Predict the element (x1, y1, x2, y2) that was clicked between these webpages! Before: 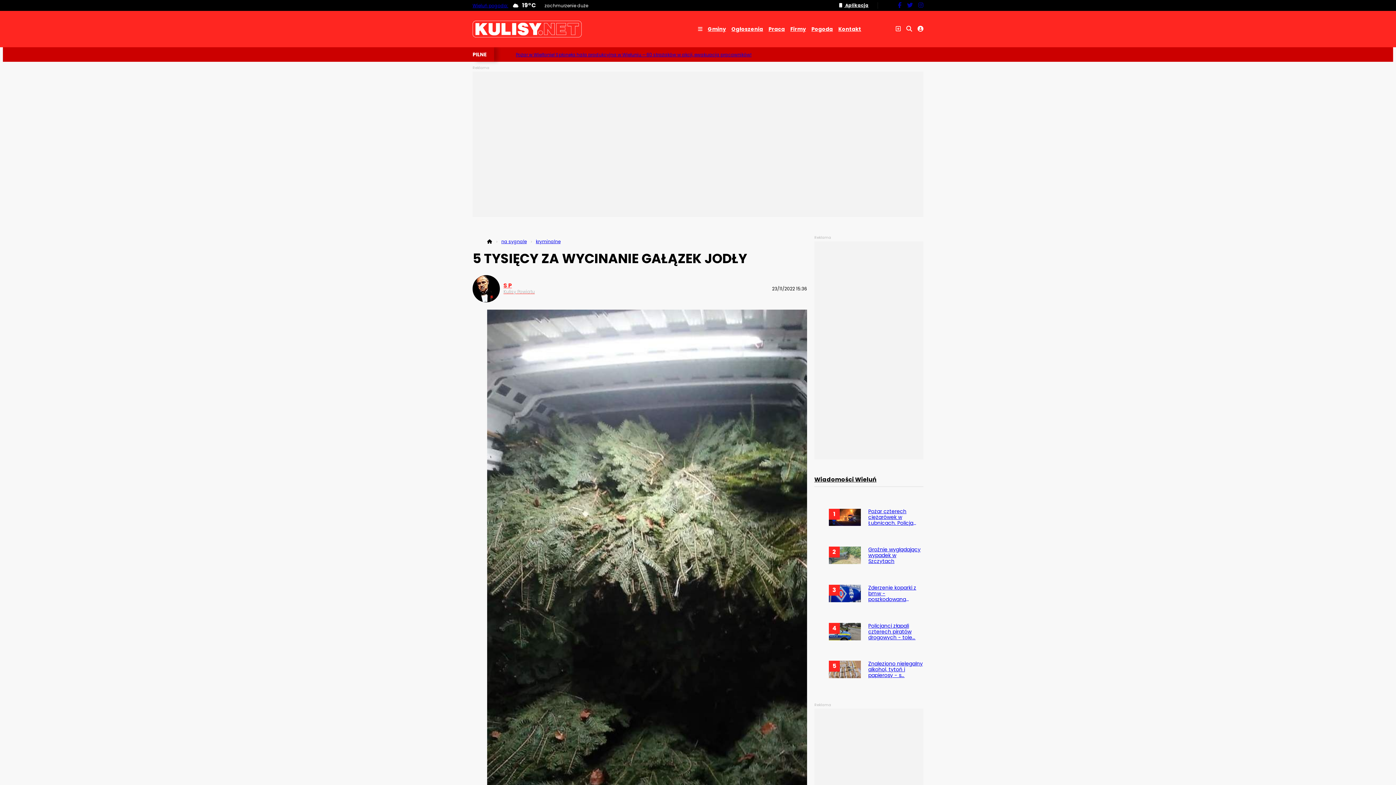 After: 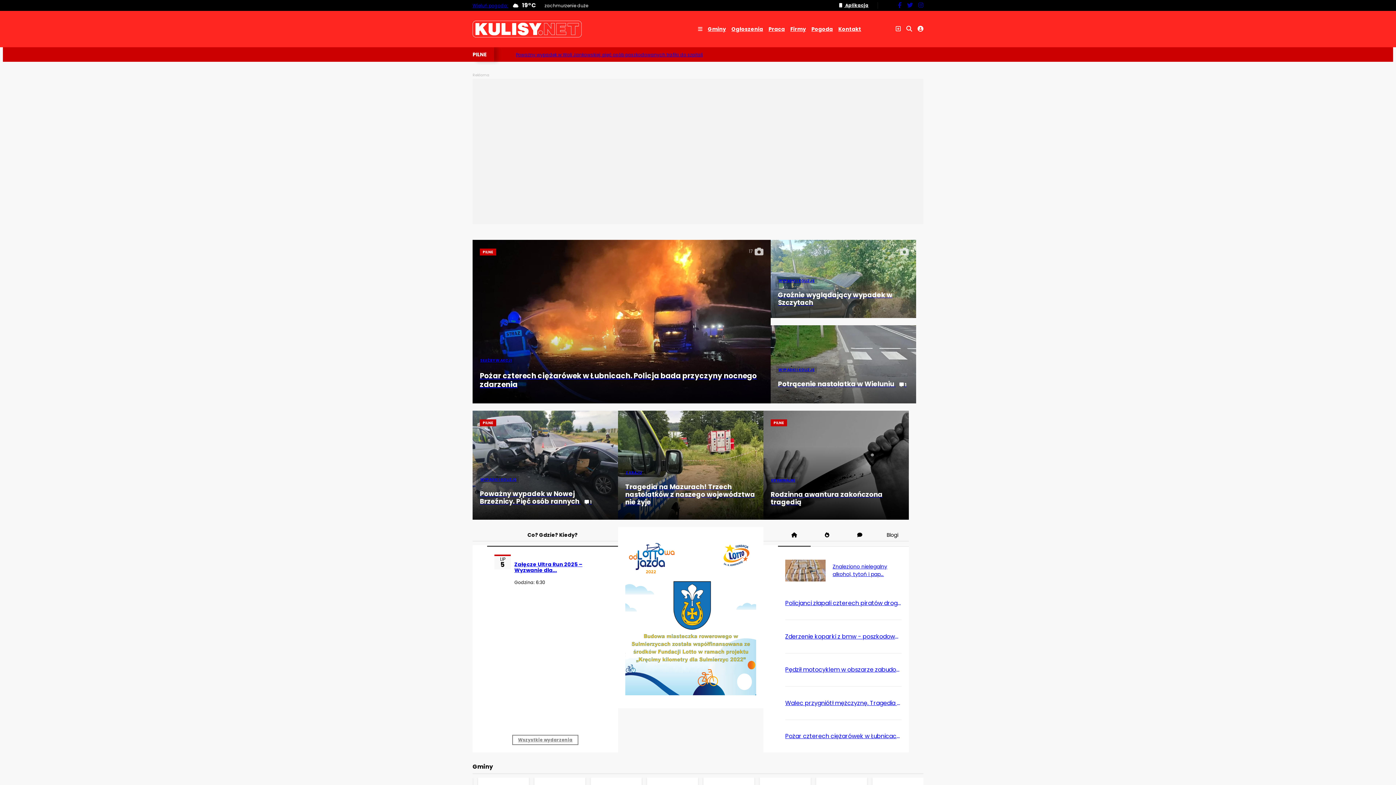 Action: bbox: (487, 238, 492, 244)